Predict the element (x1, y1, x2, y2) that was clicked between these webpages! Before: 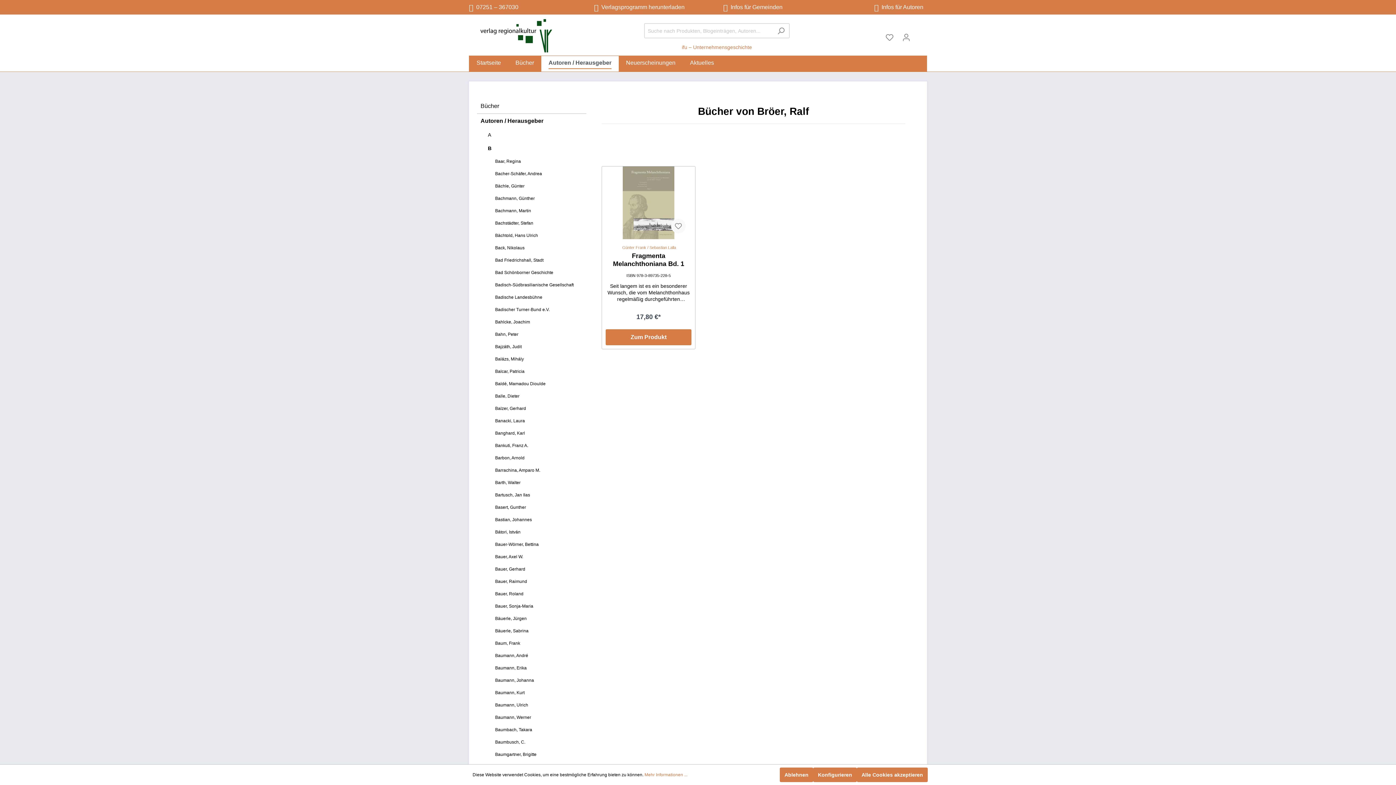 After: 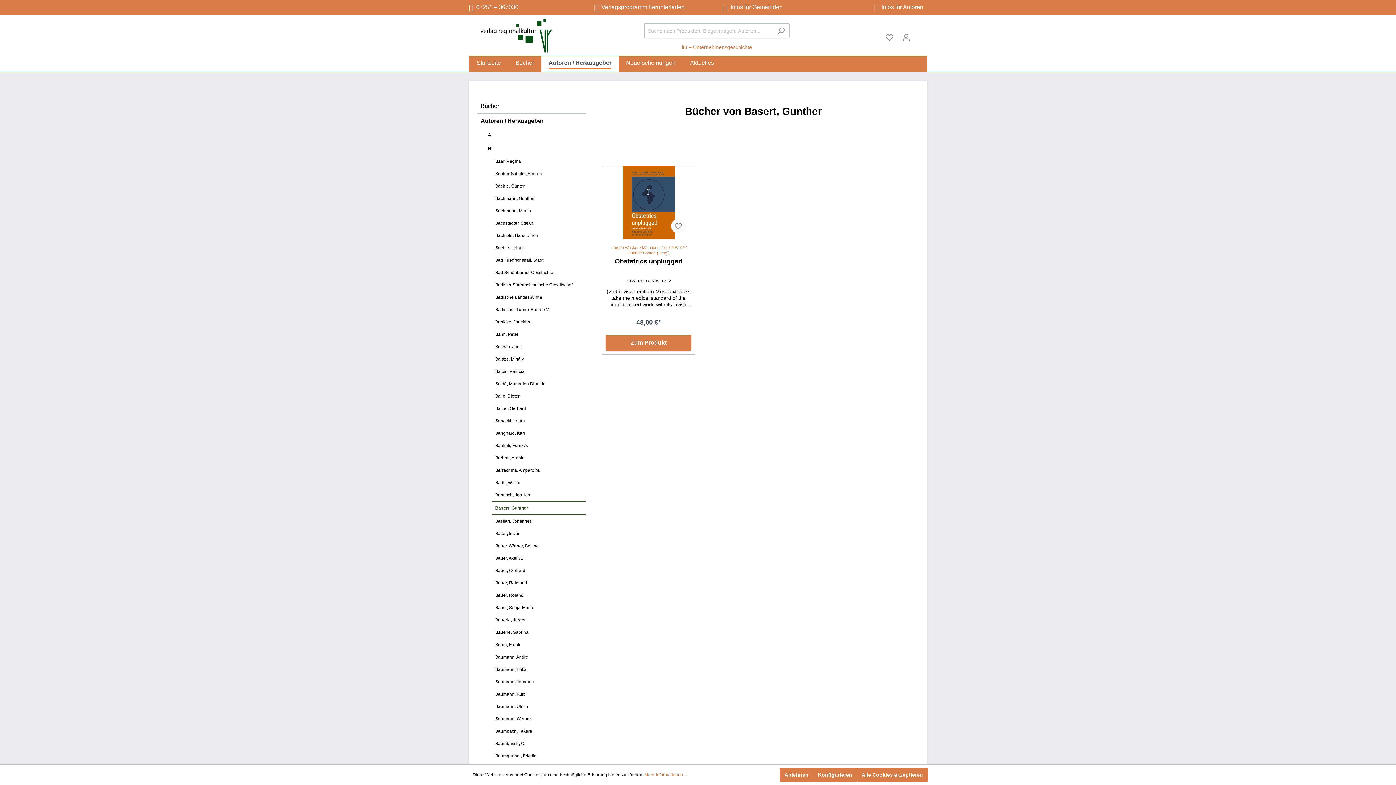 Action: bbox: (491, 501, 586, 513) label: Basert, Gunther